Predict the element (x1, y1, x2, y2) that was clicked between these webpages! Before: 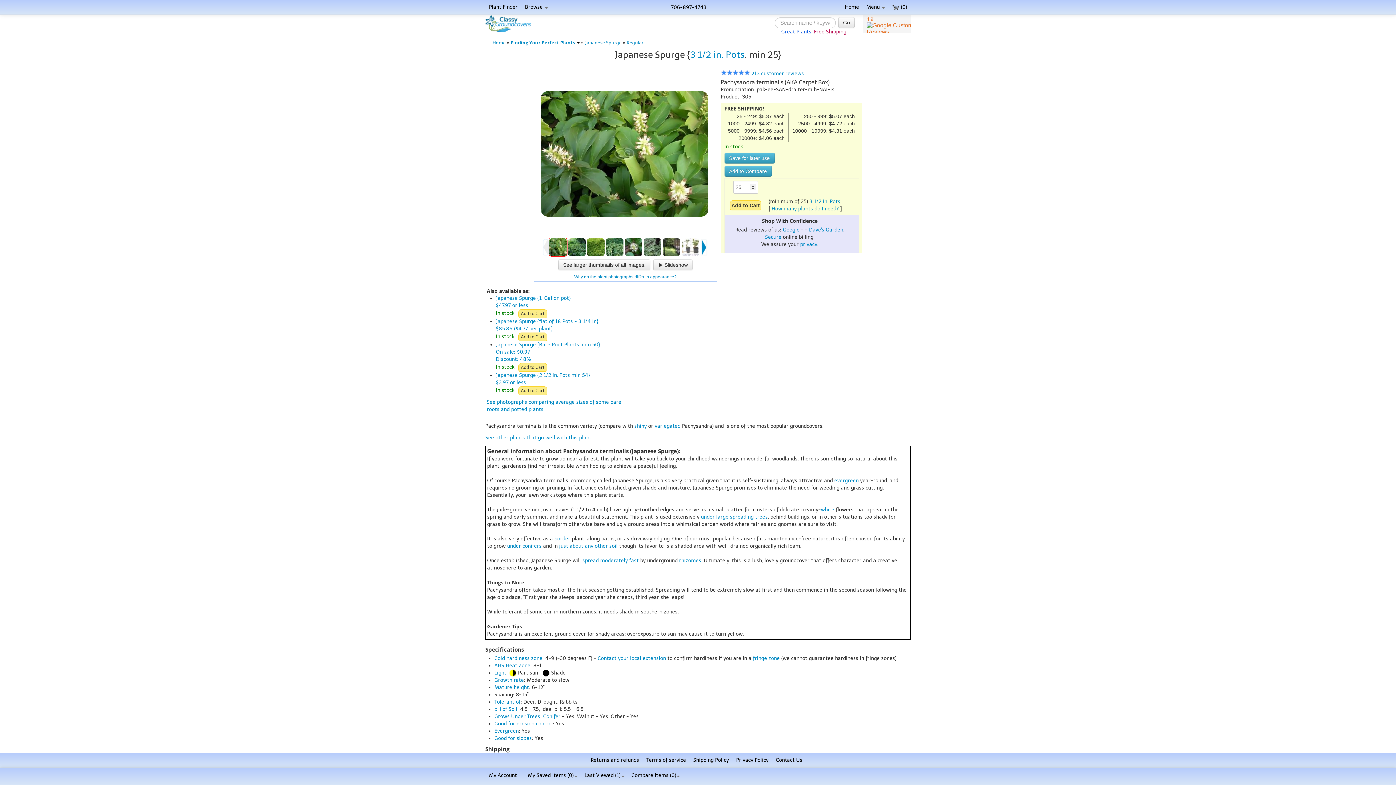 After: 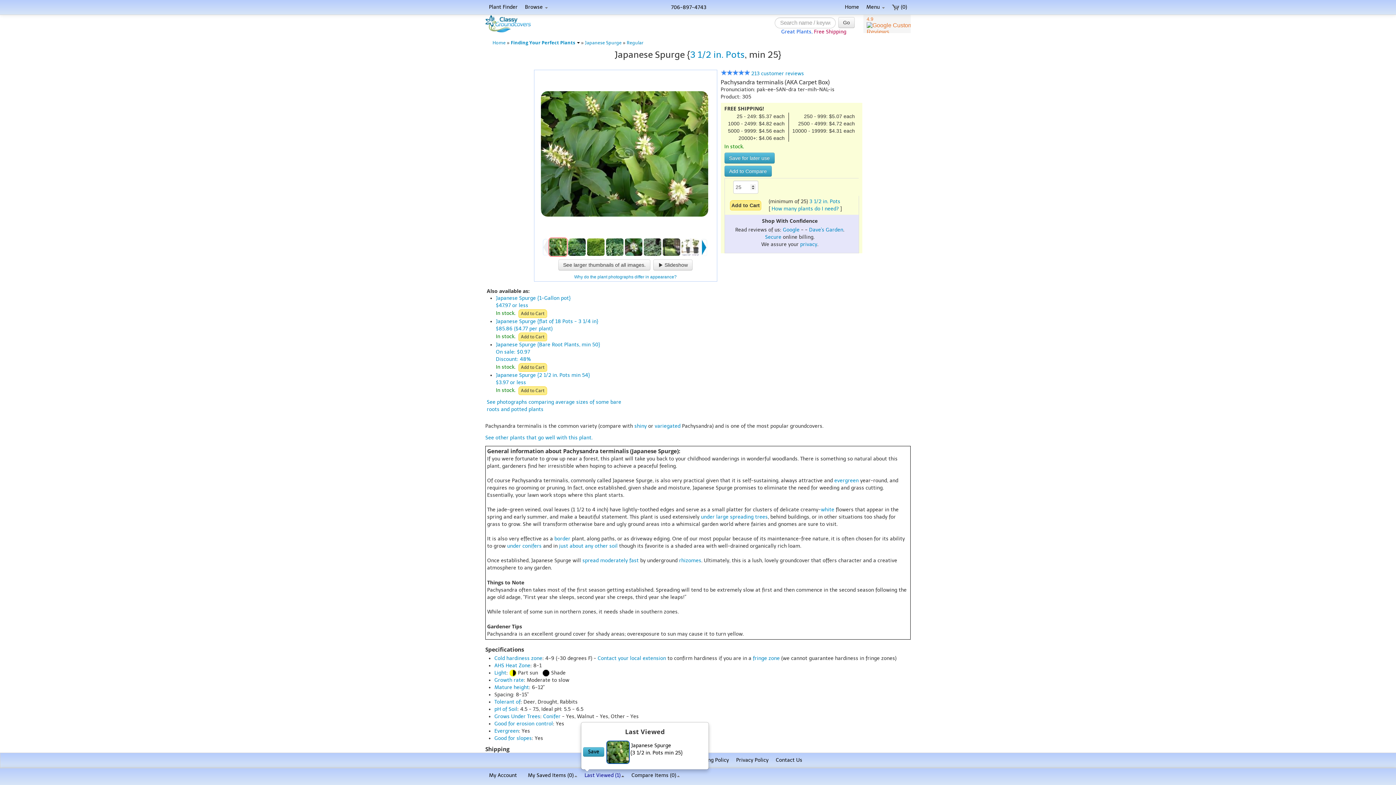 Action: label: Last Viewed (1) bbox: (581, 770, 628, 781)